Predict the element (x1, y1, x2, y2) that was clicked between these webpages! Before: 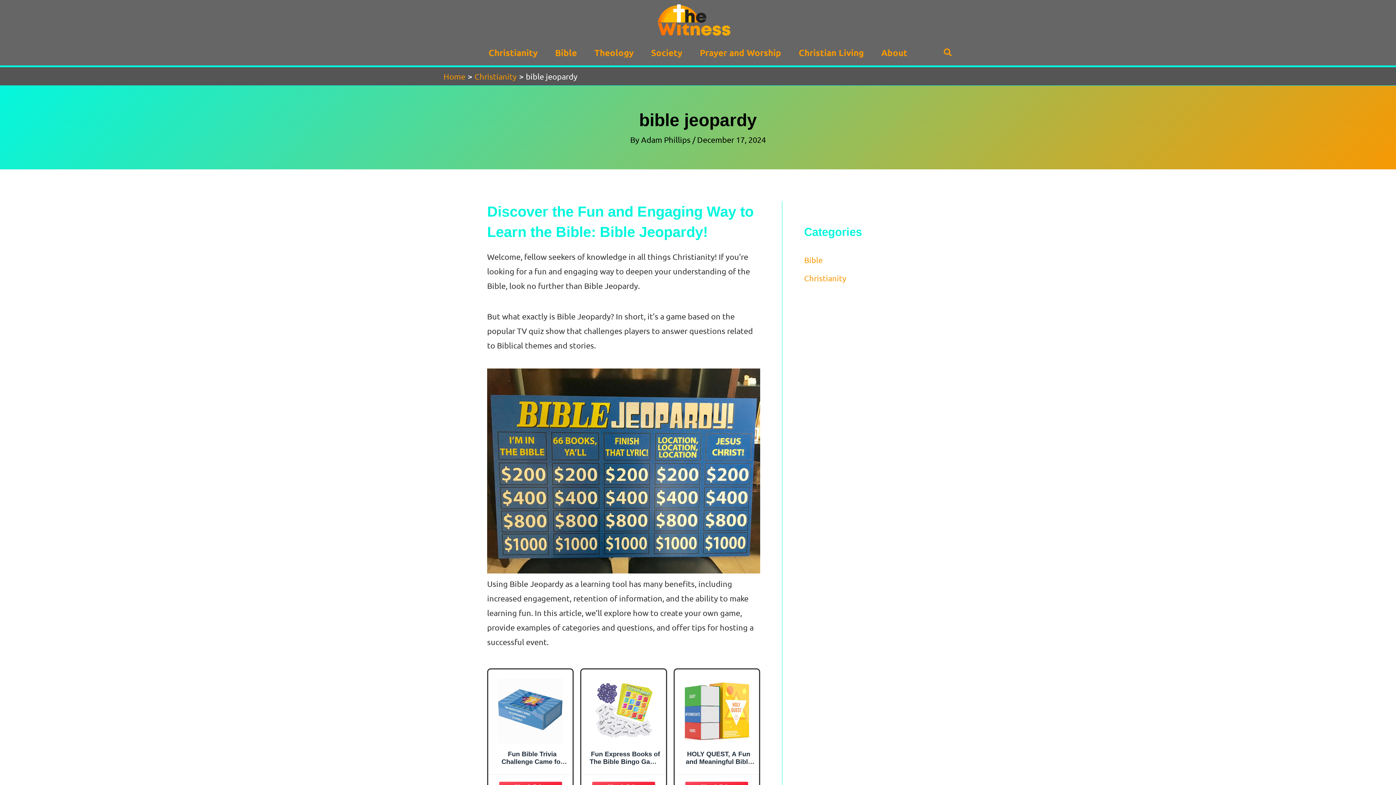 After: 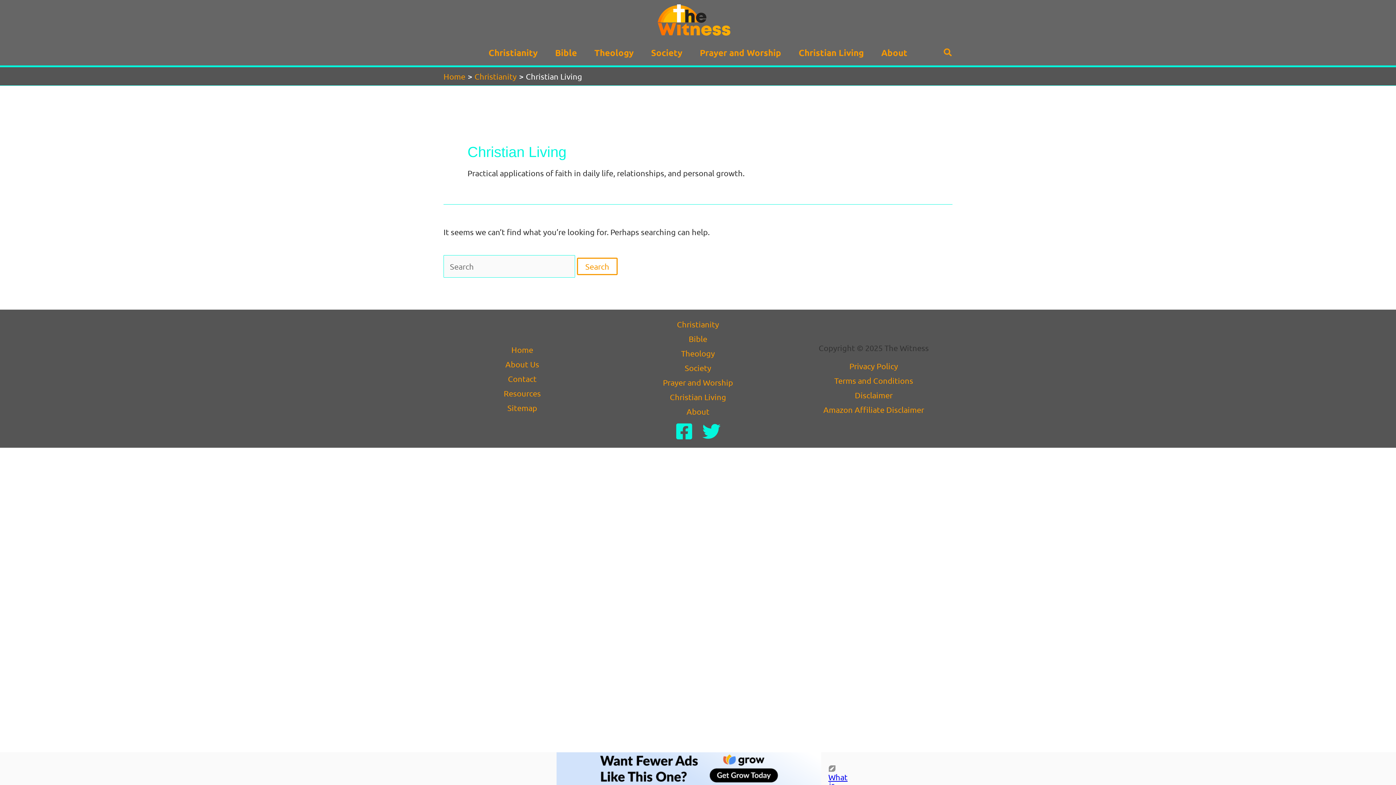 Action: label: Christian Living bbox: (790, 40, 872, 65)